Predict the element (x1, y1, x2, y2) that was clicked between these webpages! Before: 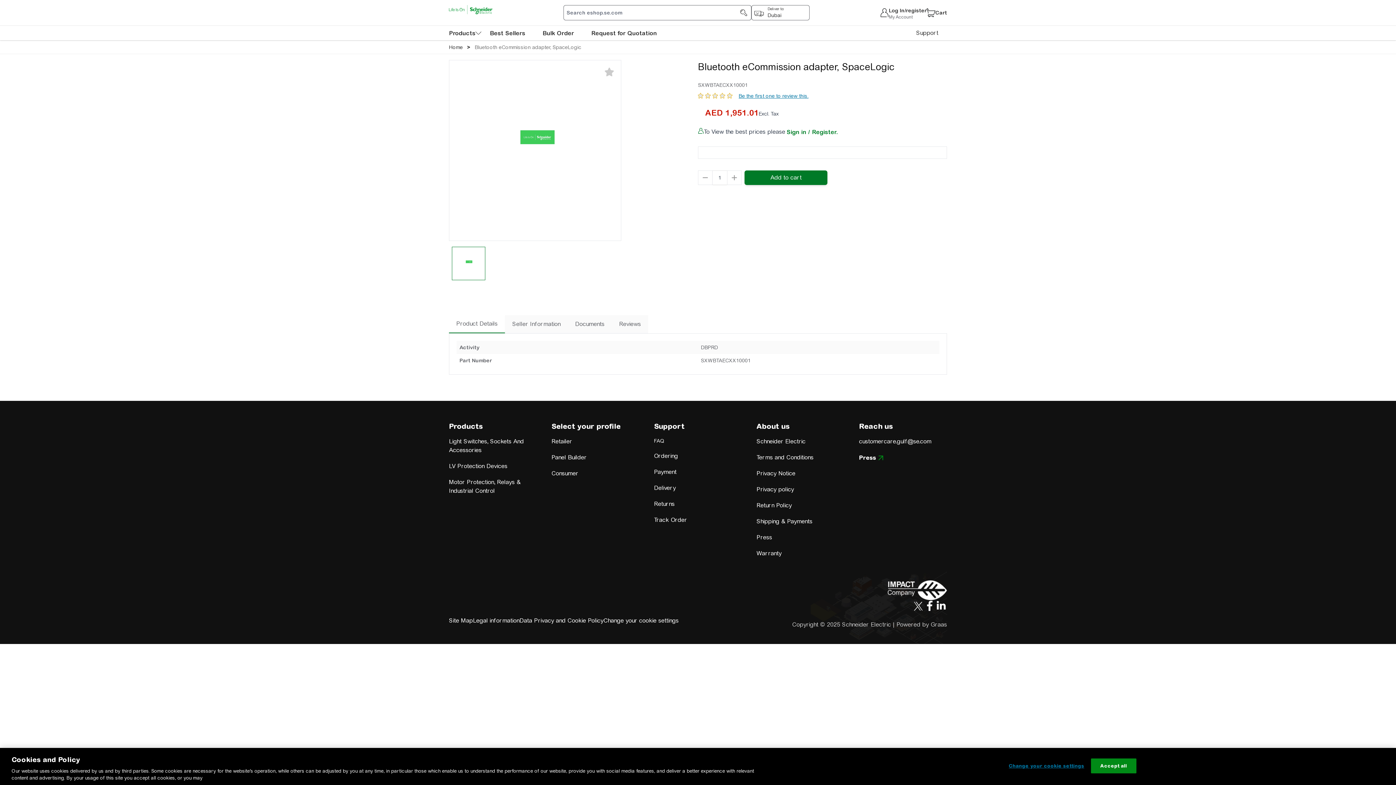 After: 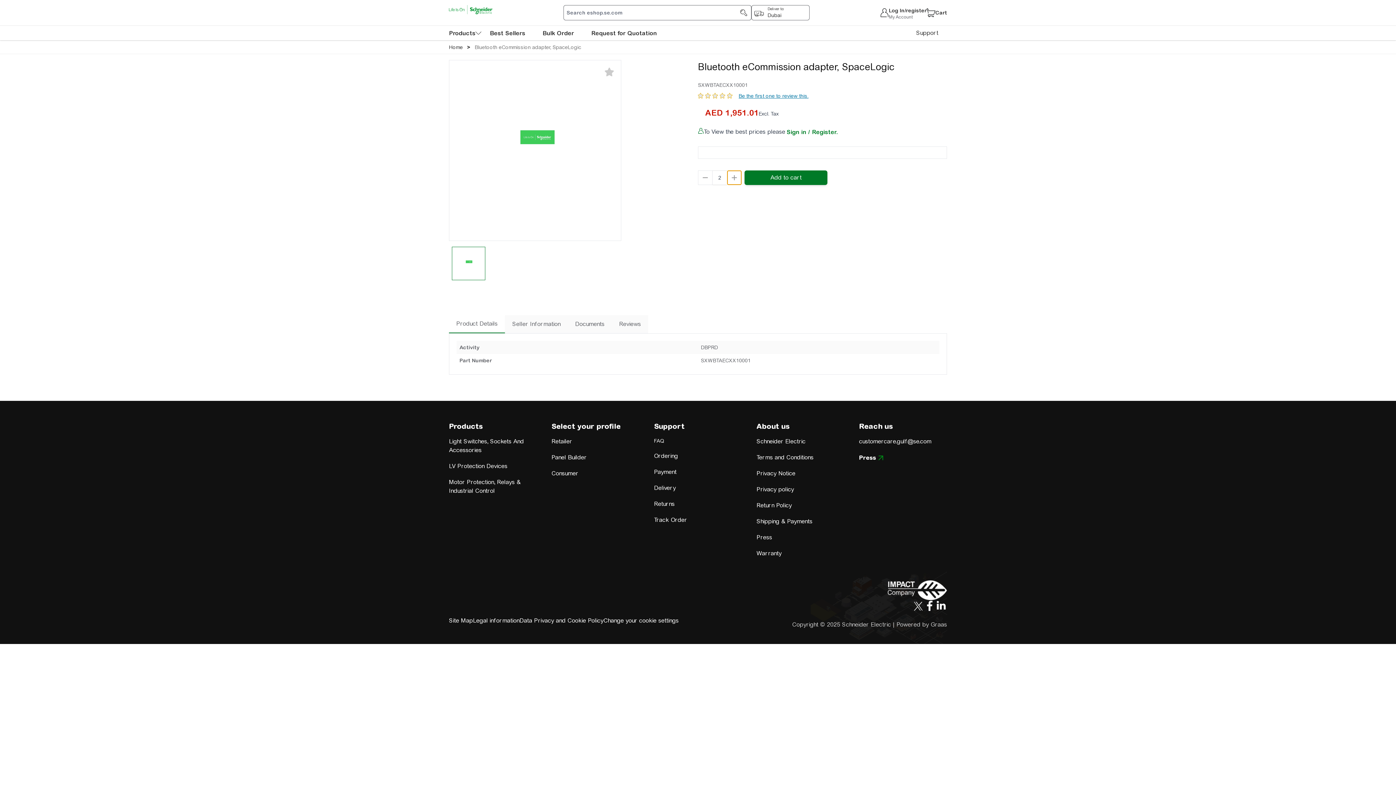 Action: bbox: (727, 212, 741, 227) label: qty-increment